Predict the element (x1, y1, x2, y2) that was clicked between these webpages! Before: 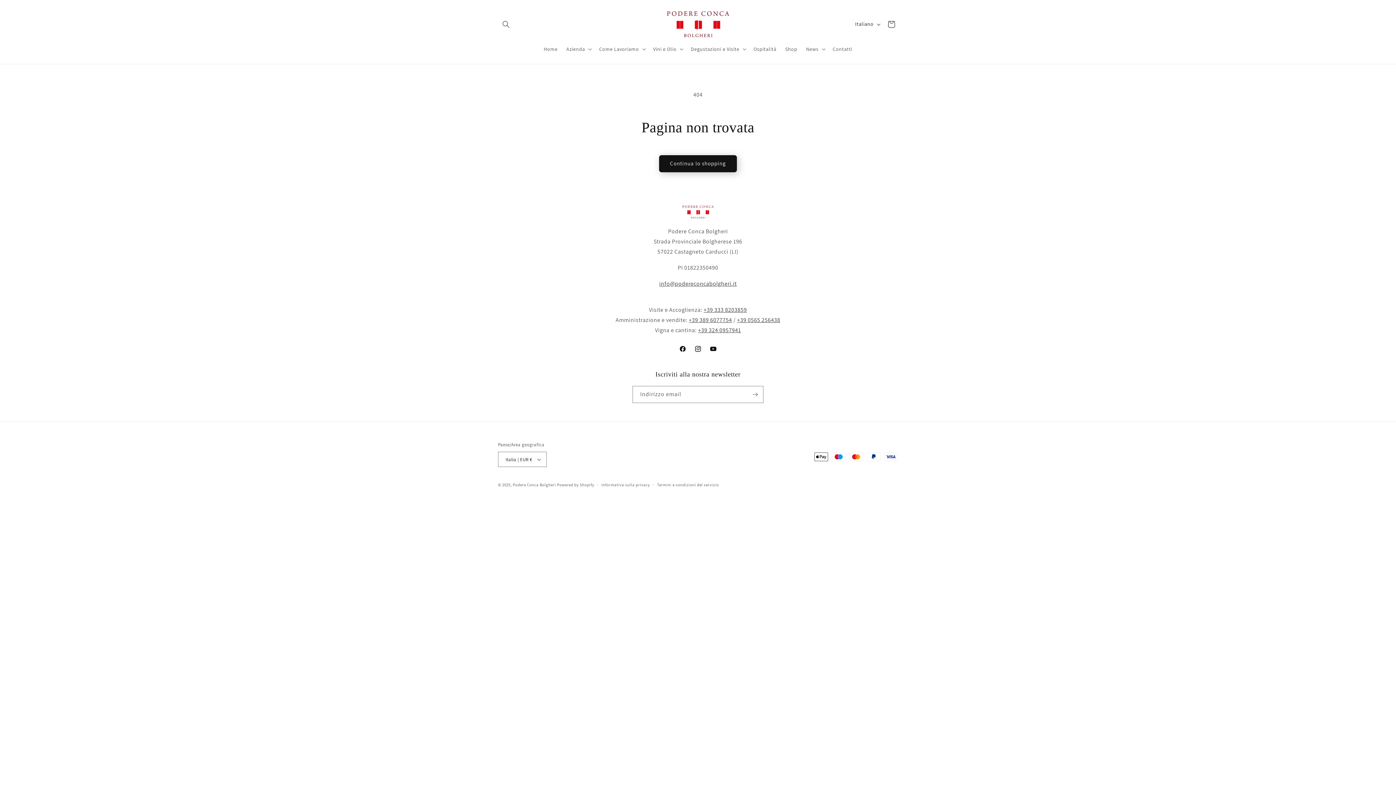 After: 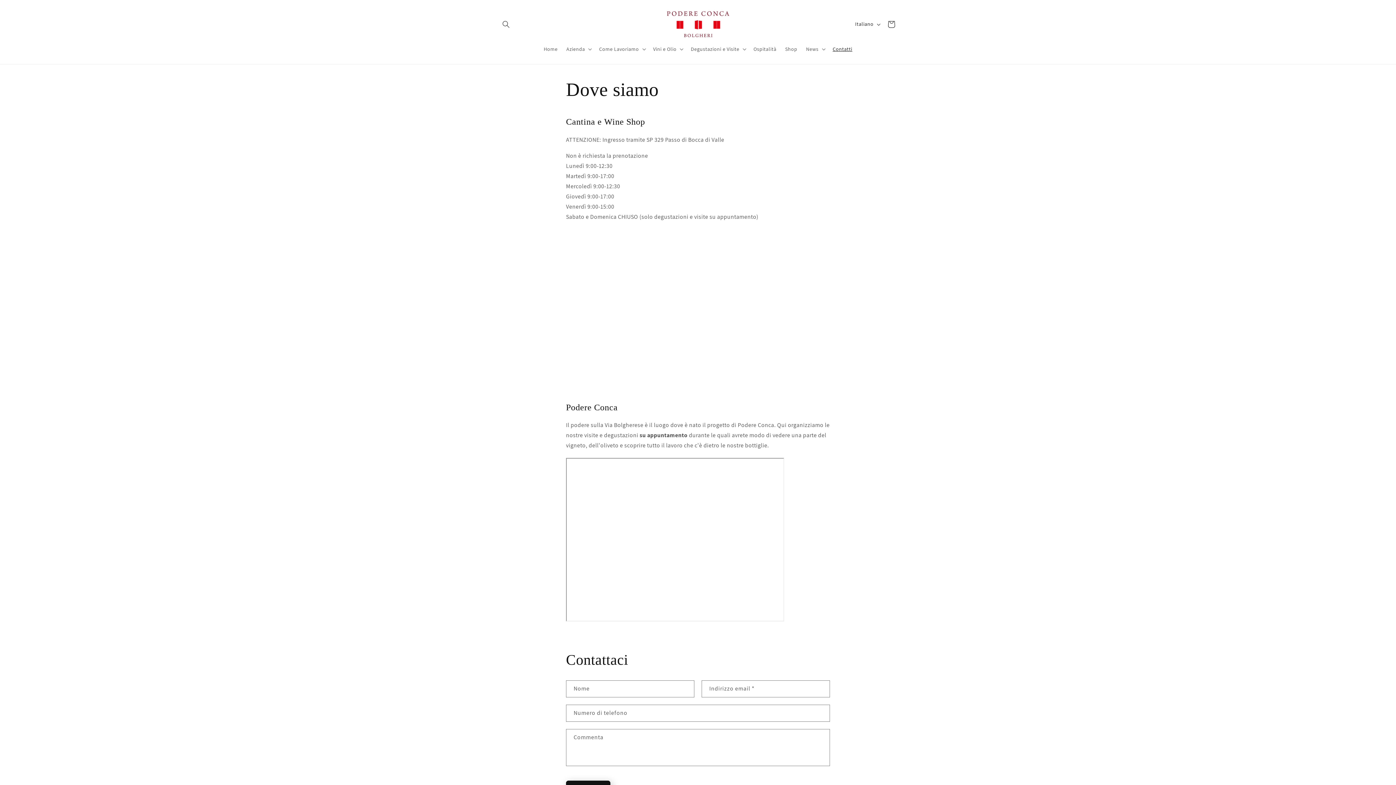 Action: label: Contatti bbox: (828, 41, 856, 56)